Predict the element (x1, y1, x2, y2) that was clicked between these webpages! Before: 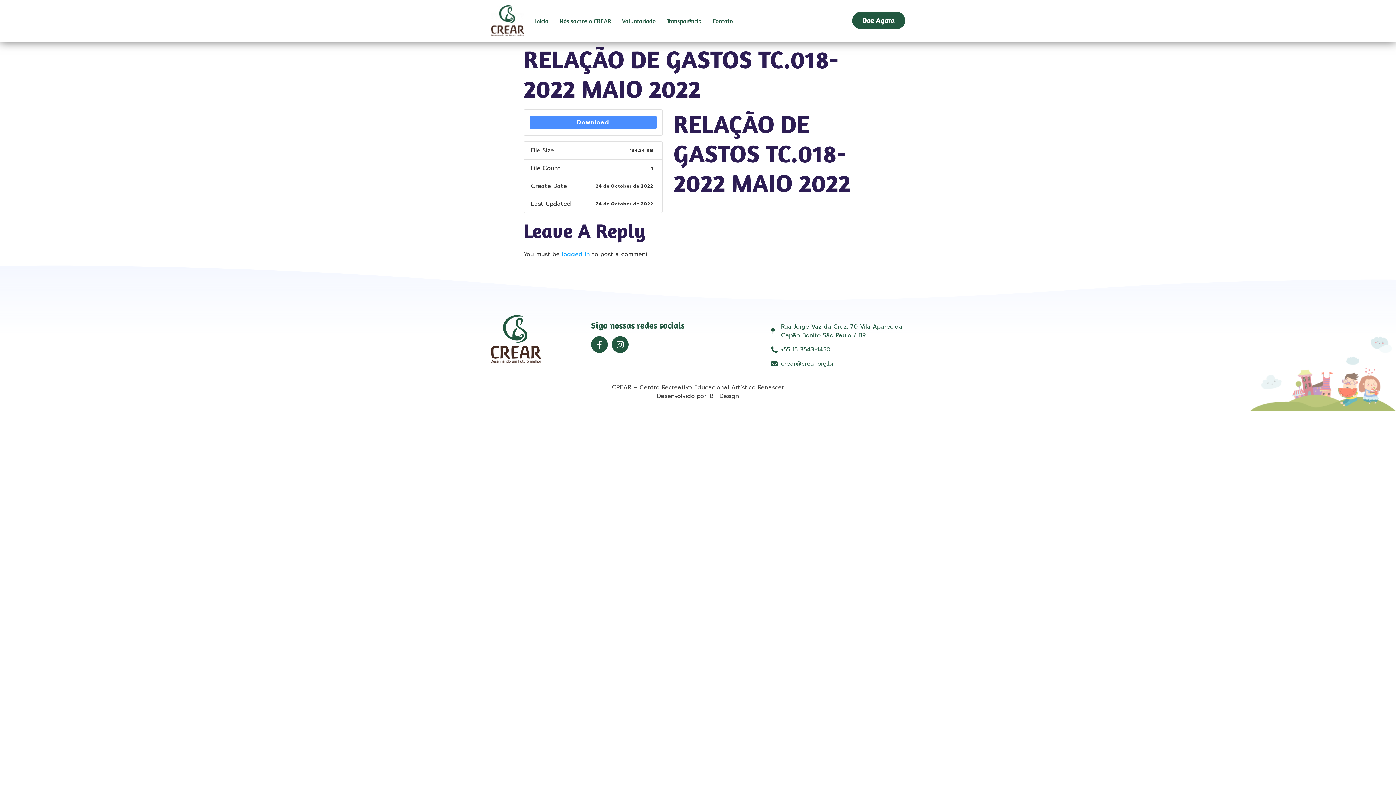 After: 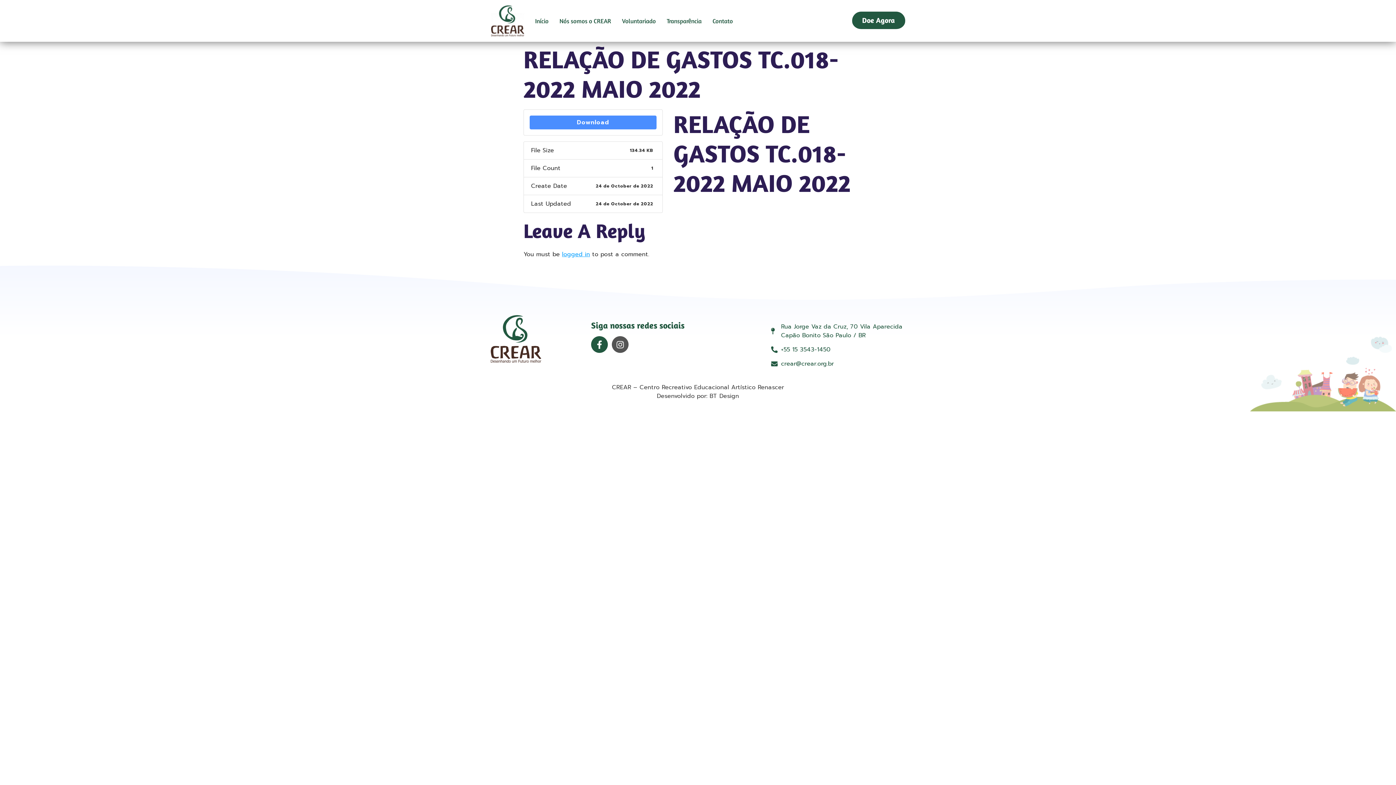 Action: bbox: (611, 336, 628, 353) label: Instagram